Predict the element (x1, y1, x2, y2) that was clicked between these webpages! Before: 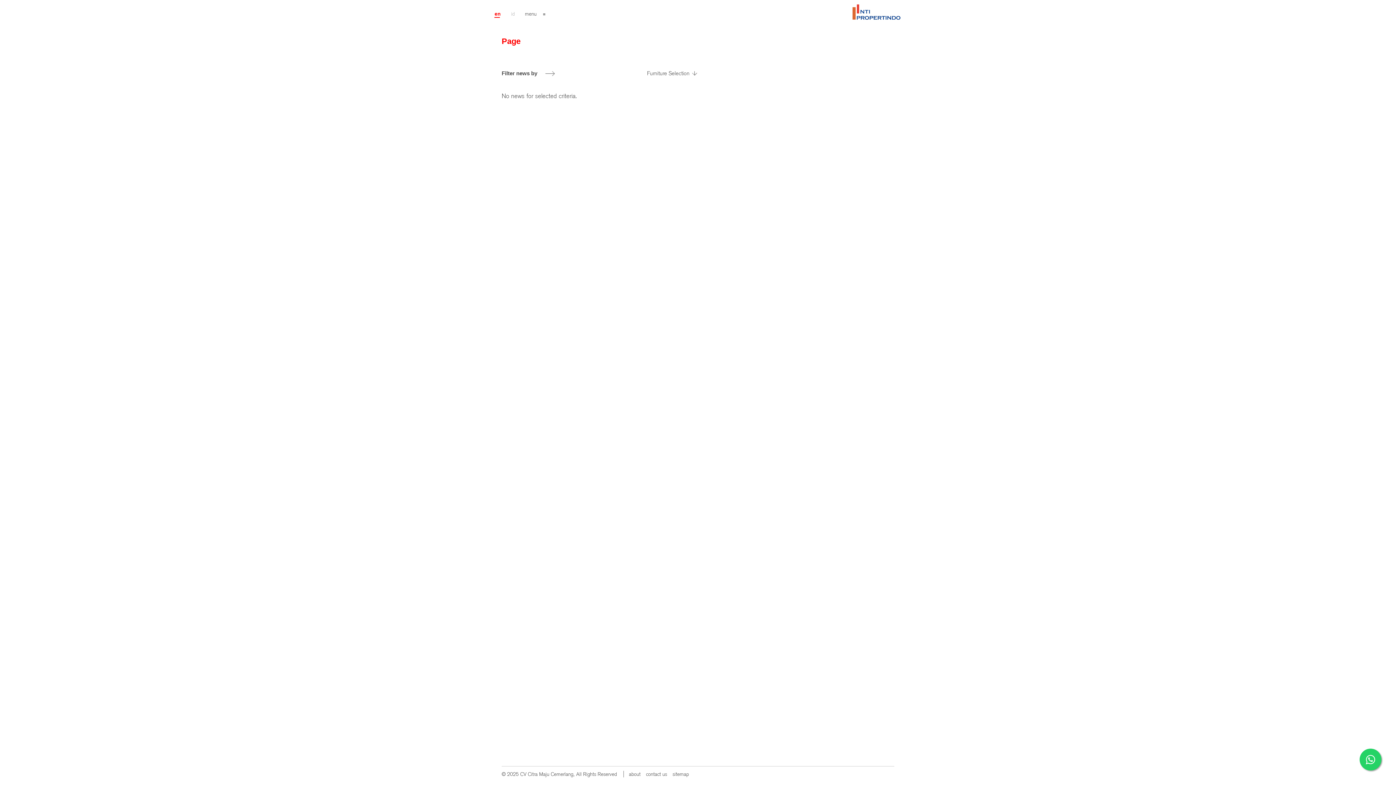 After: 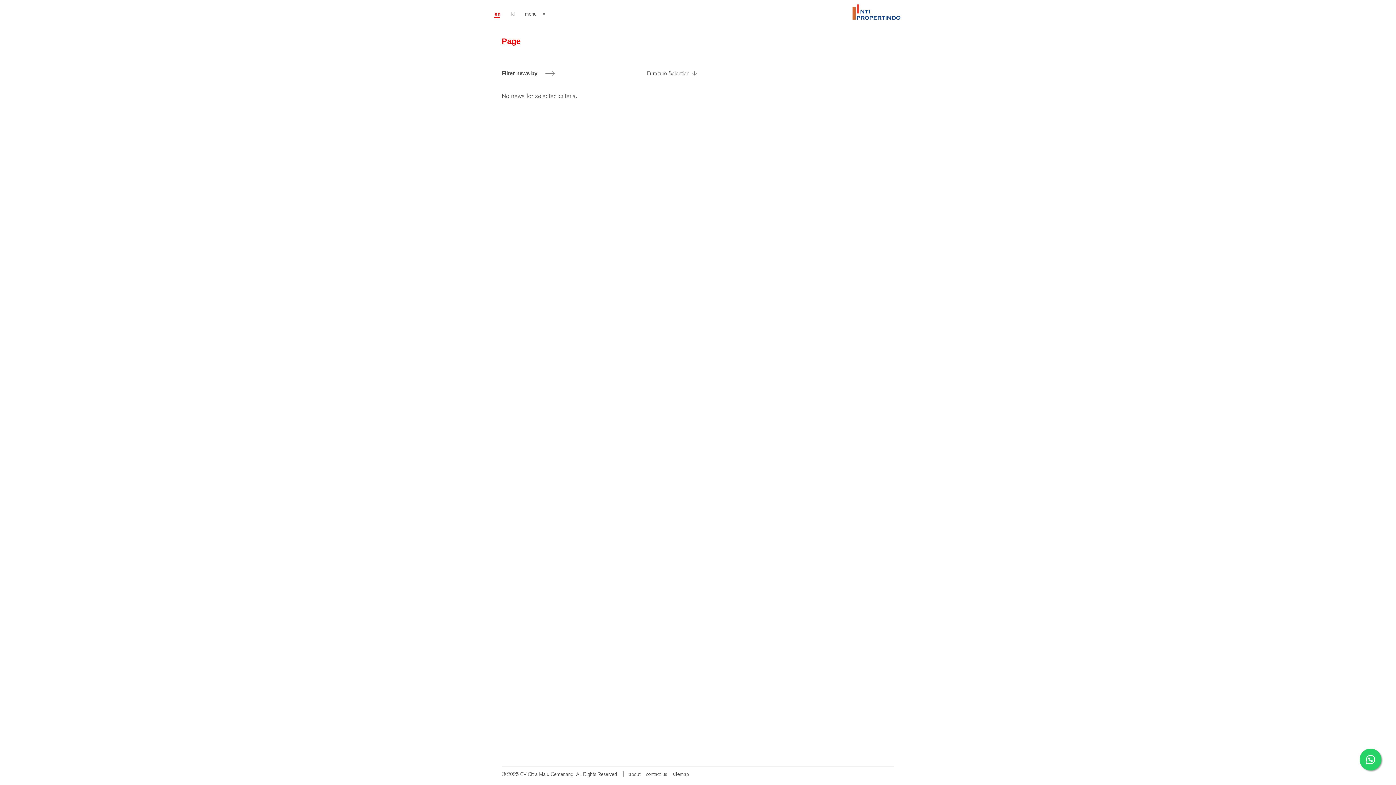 Action: bbox: (1360, 749, 1381, 770)